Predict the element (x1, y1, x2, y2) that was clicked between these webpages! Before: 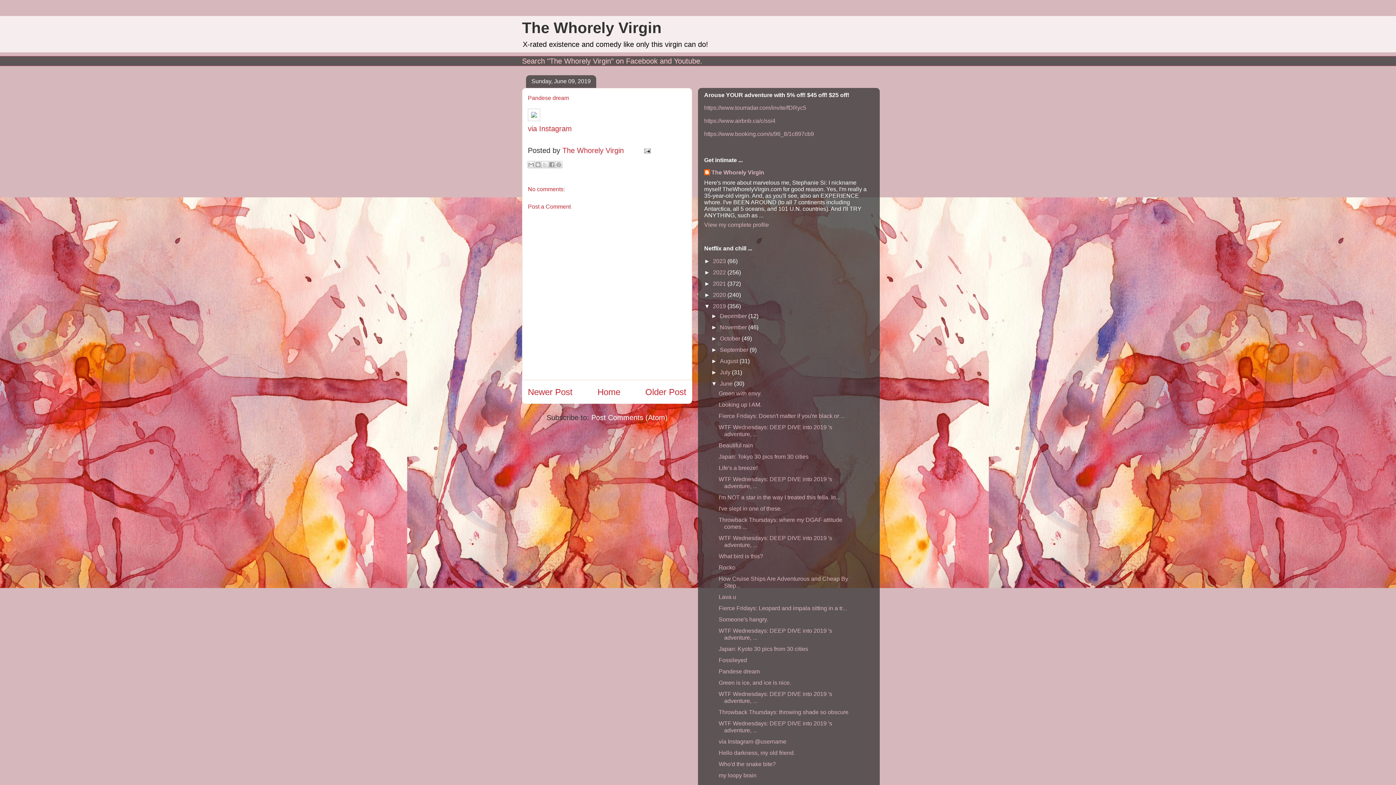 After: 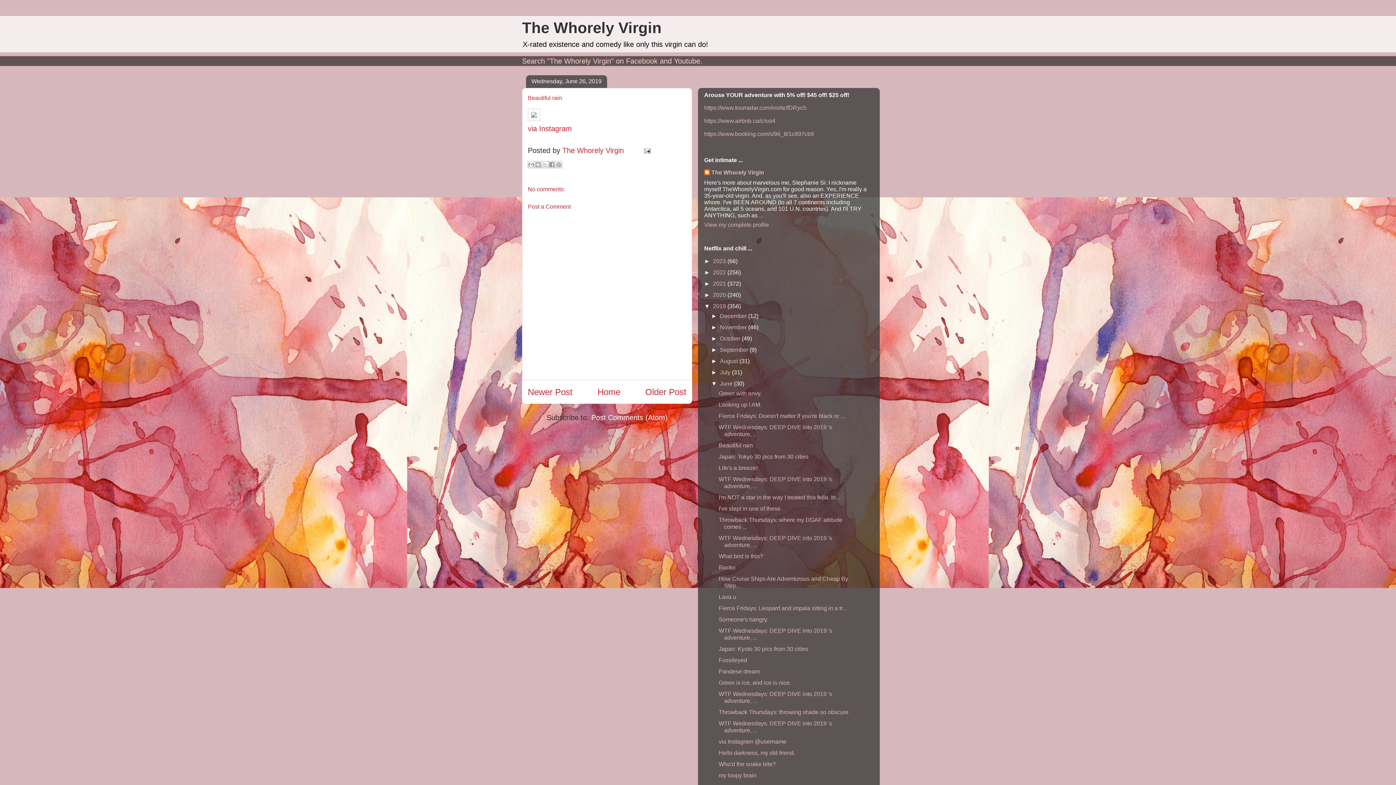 Action: bbox: (718, 442, 753, 448) label: Beautiful rain